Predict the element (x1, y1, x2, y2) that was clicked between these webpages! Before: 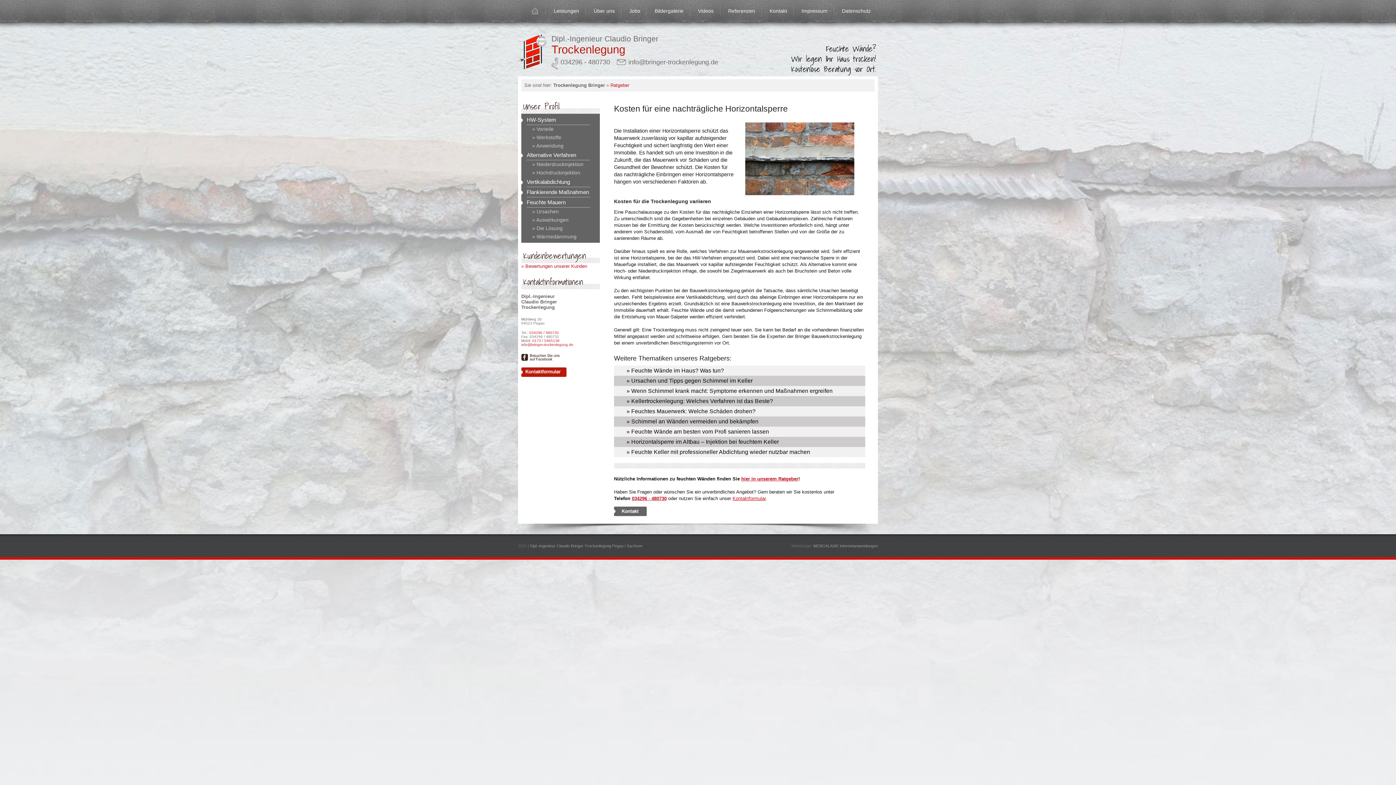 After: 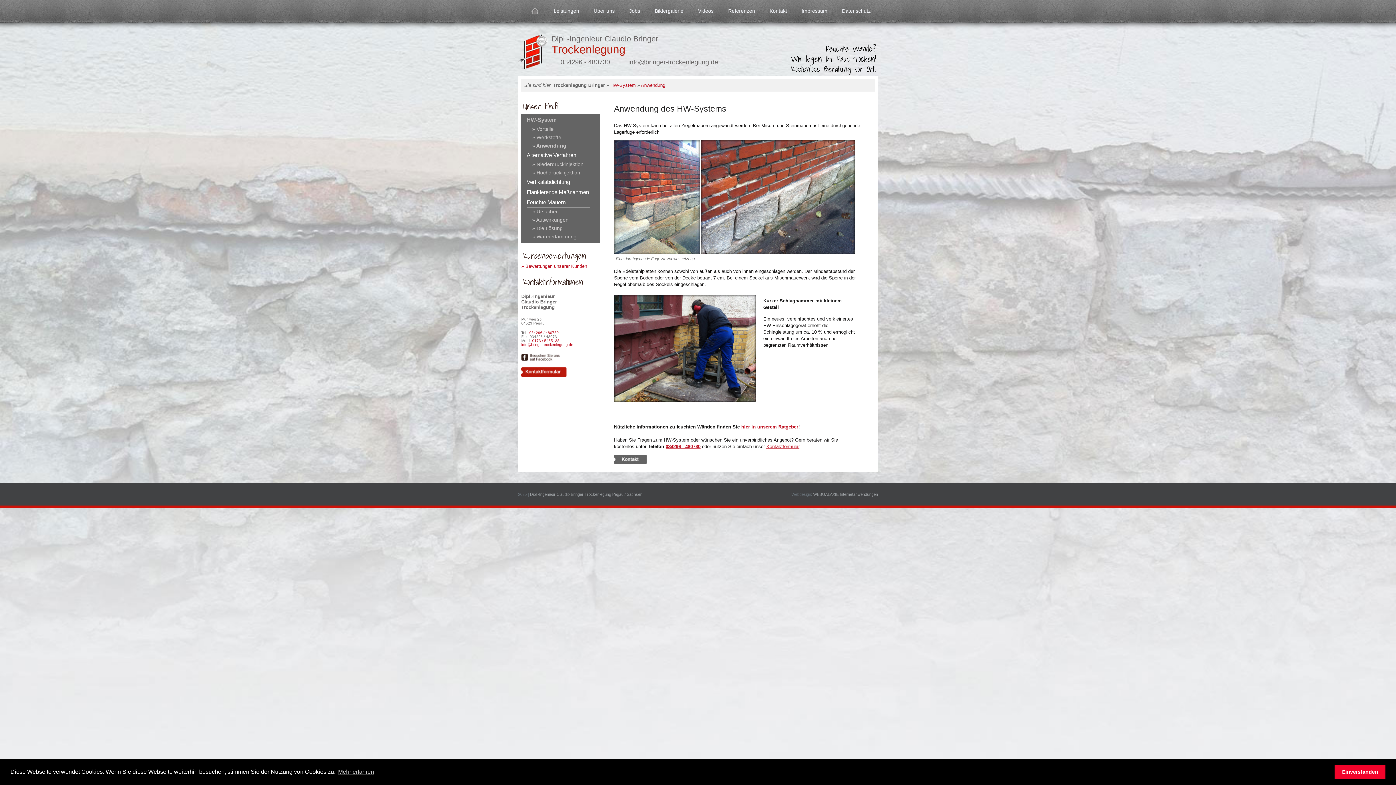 Action: label:  Anwendung bbox: (532, 140, 563, 151)